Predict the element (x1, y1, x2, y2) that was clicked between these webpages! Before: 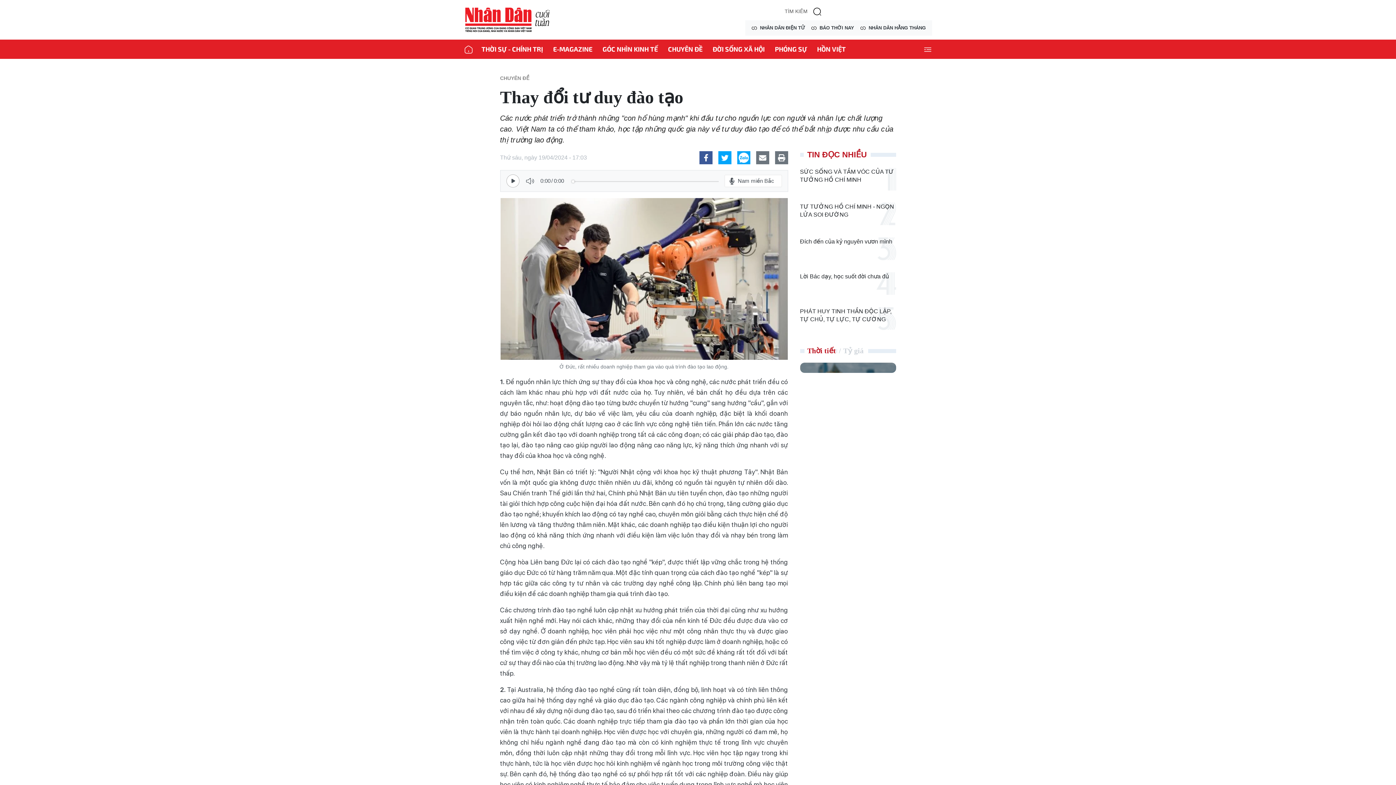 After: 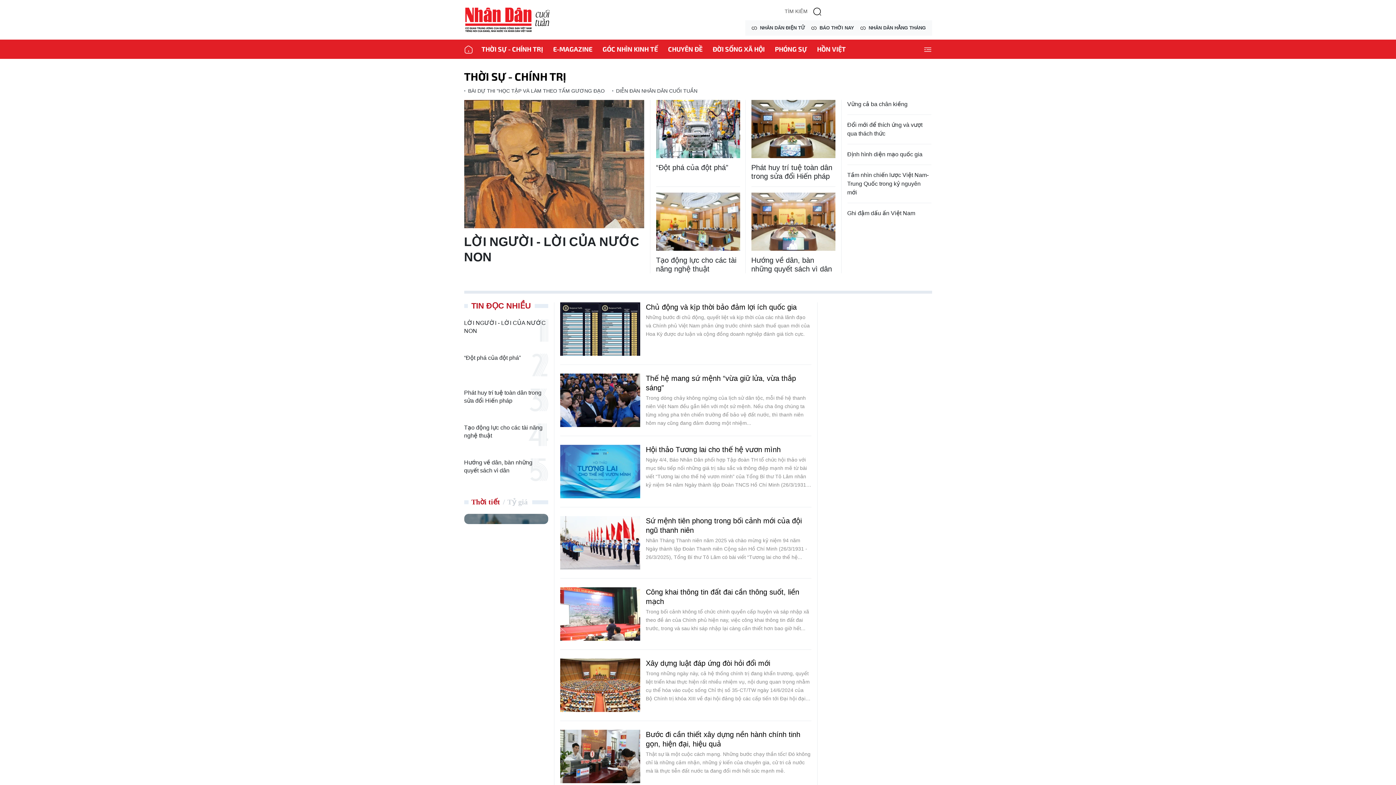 Action: label: THỜI SỰ - CHÍNH TRỊ bbox: (477, 41, 547, 57)